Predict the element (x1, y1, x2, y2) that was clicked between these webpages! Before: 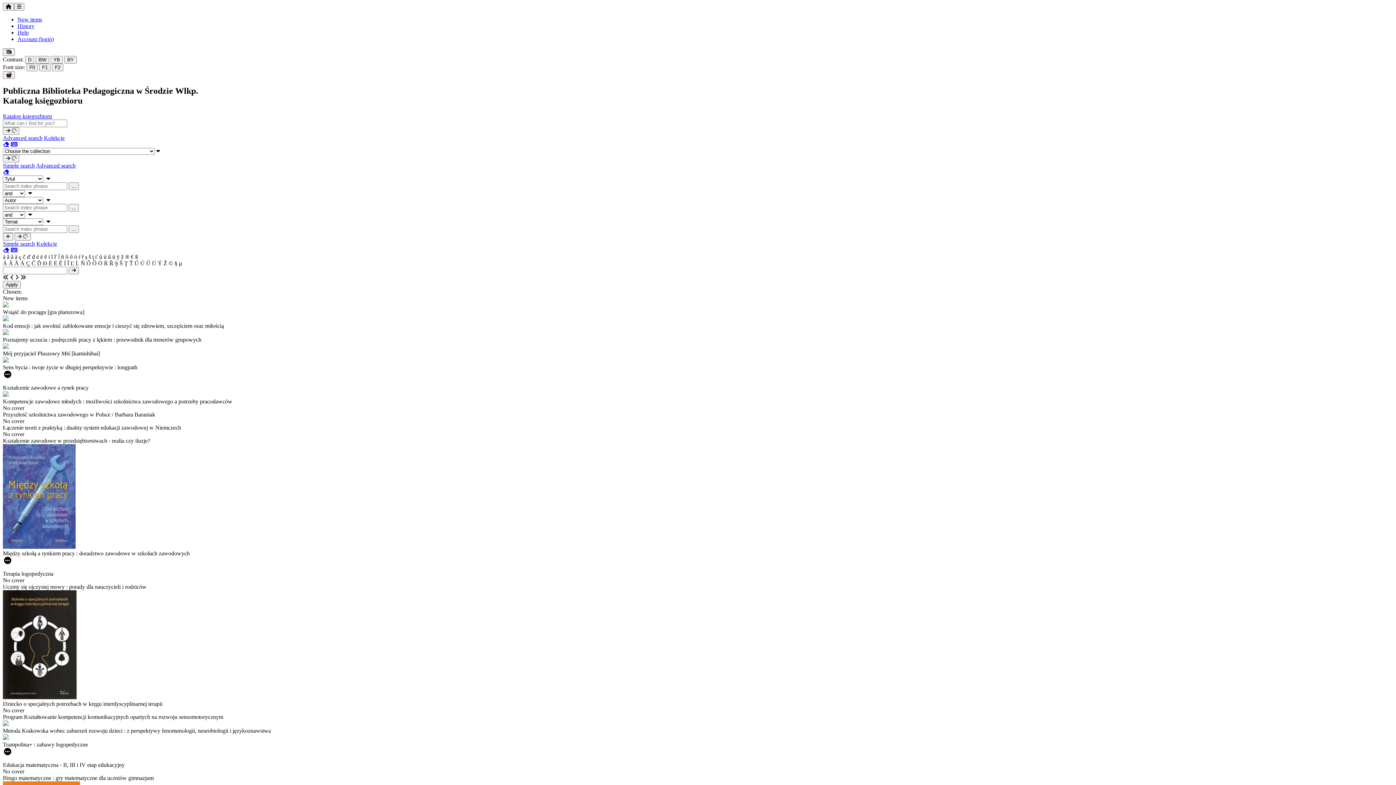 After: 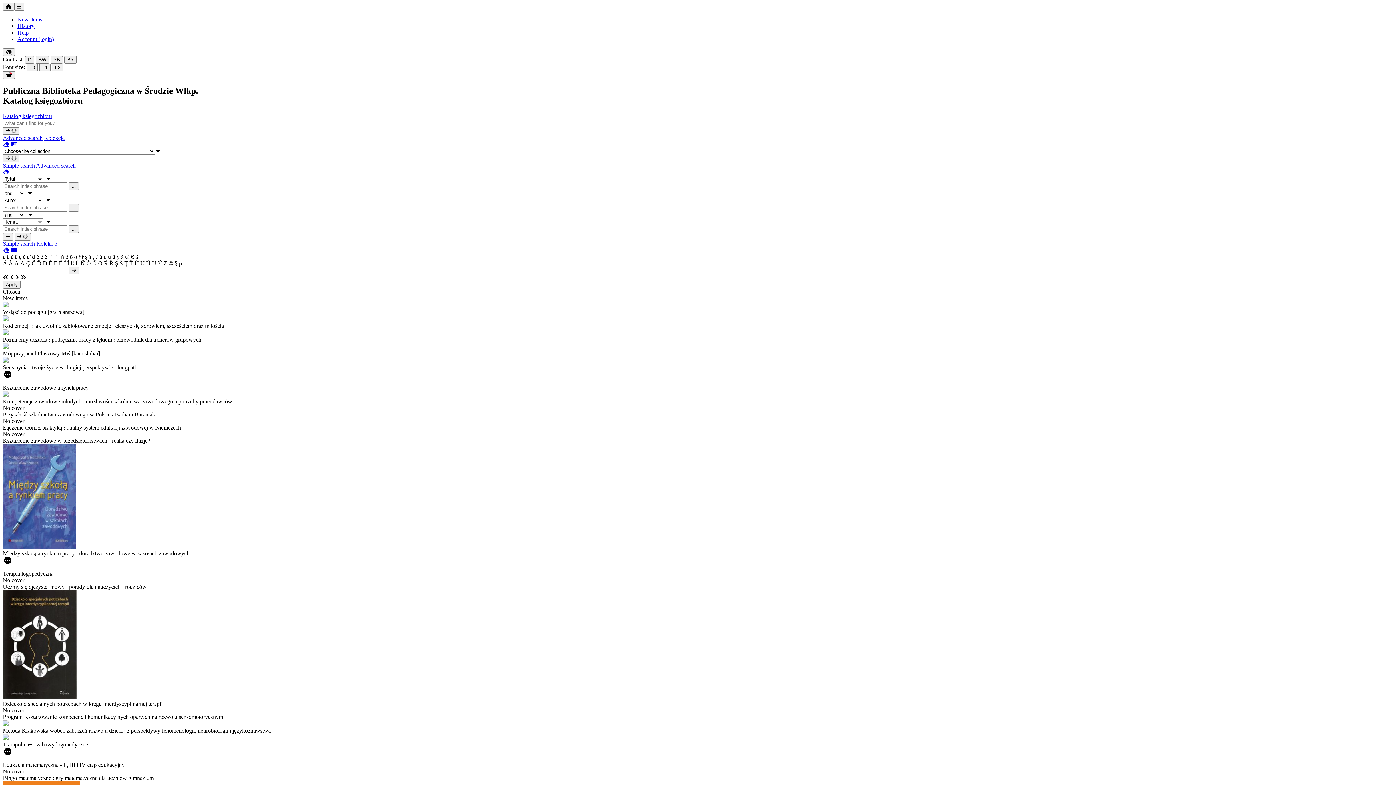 Action: bbox: (2, 274, 10, 280) label:  